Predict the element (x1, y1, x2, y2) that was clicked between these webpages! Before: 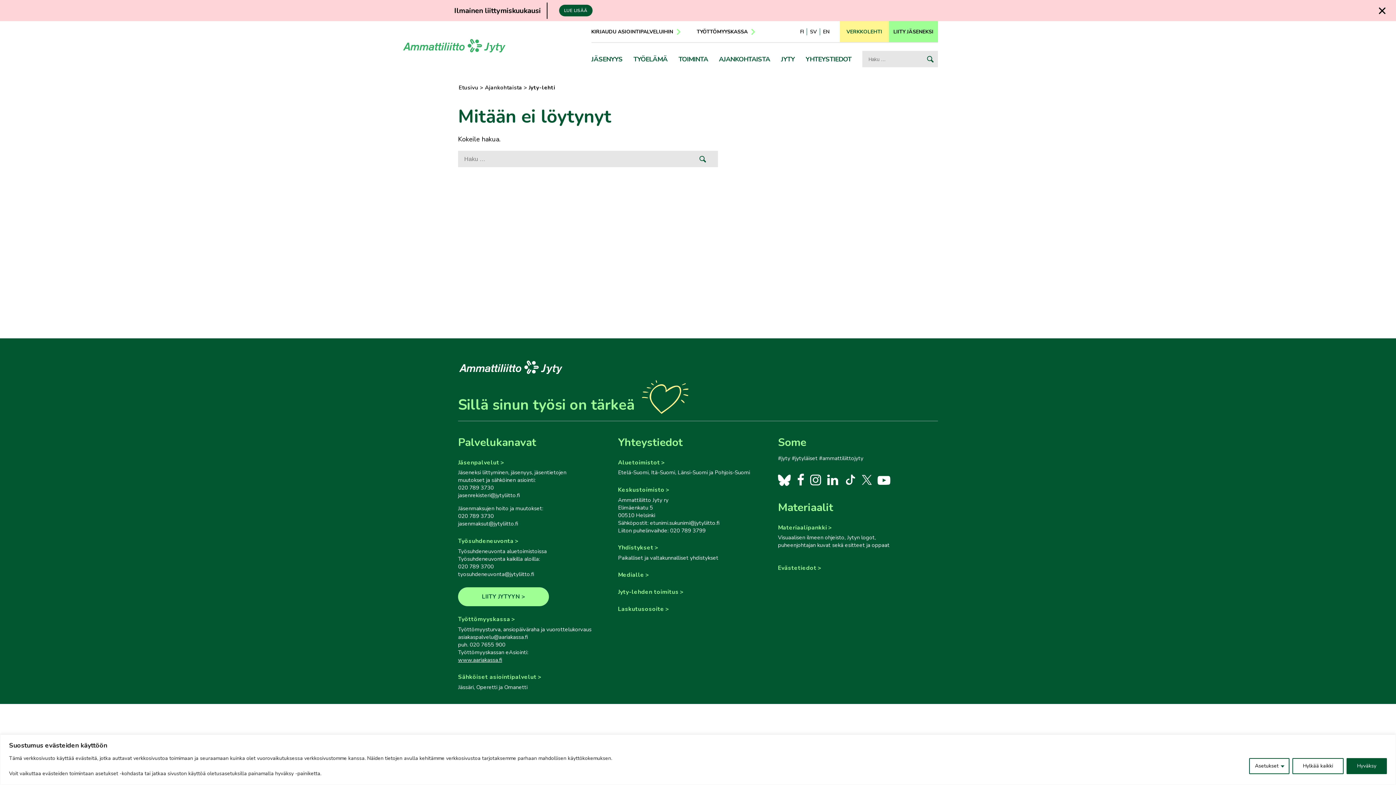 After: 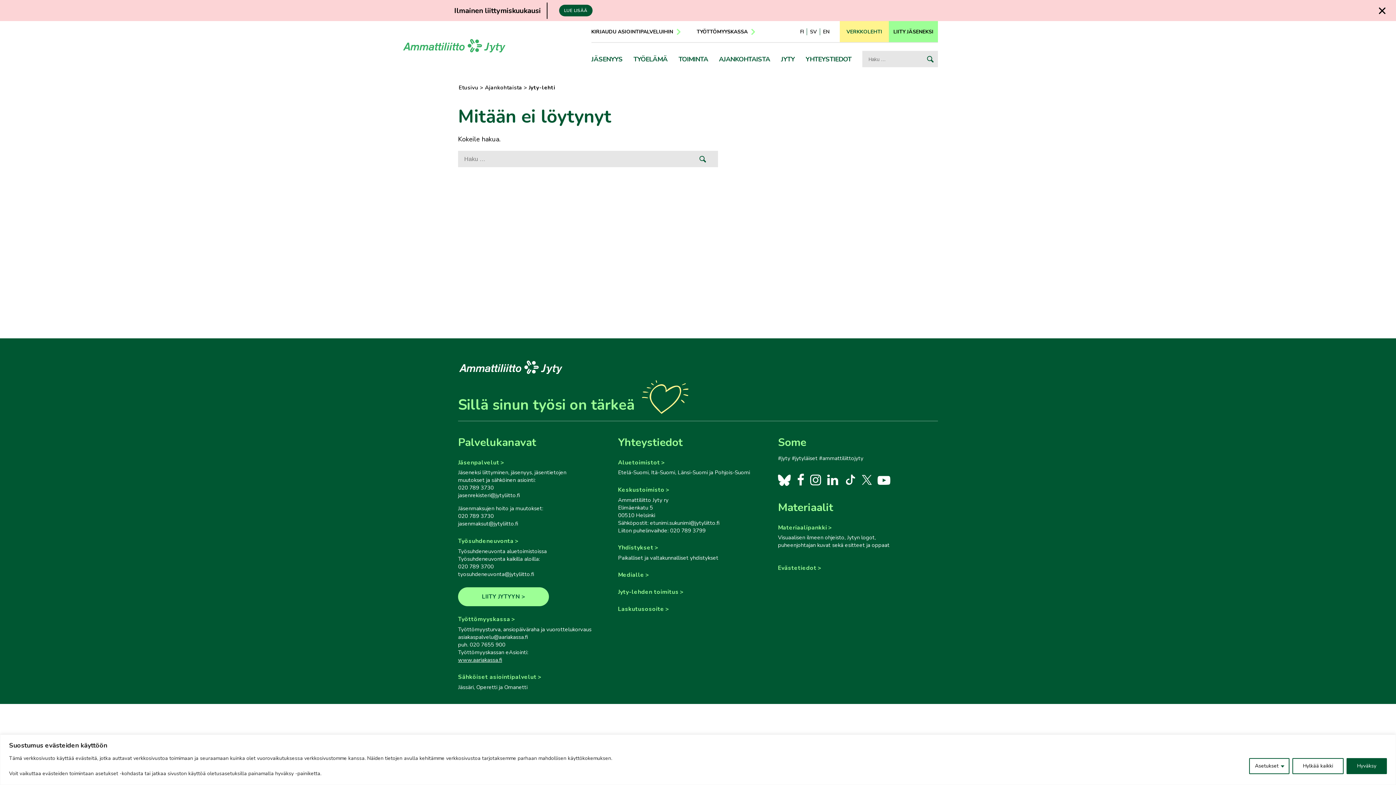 Action: bbox: (809, 473, 822, 486)